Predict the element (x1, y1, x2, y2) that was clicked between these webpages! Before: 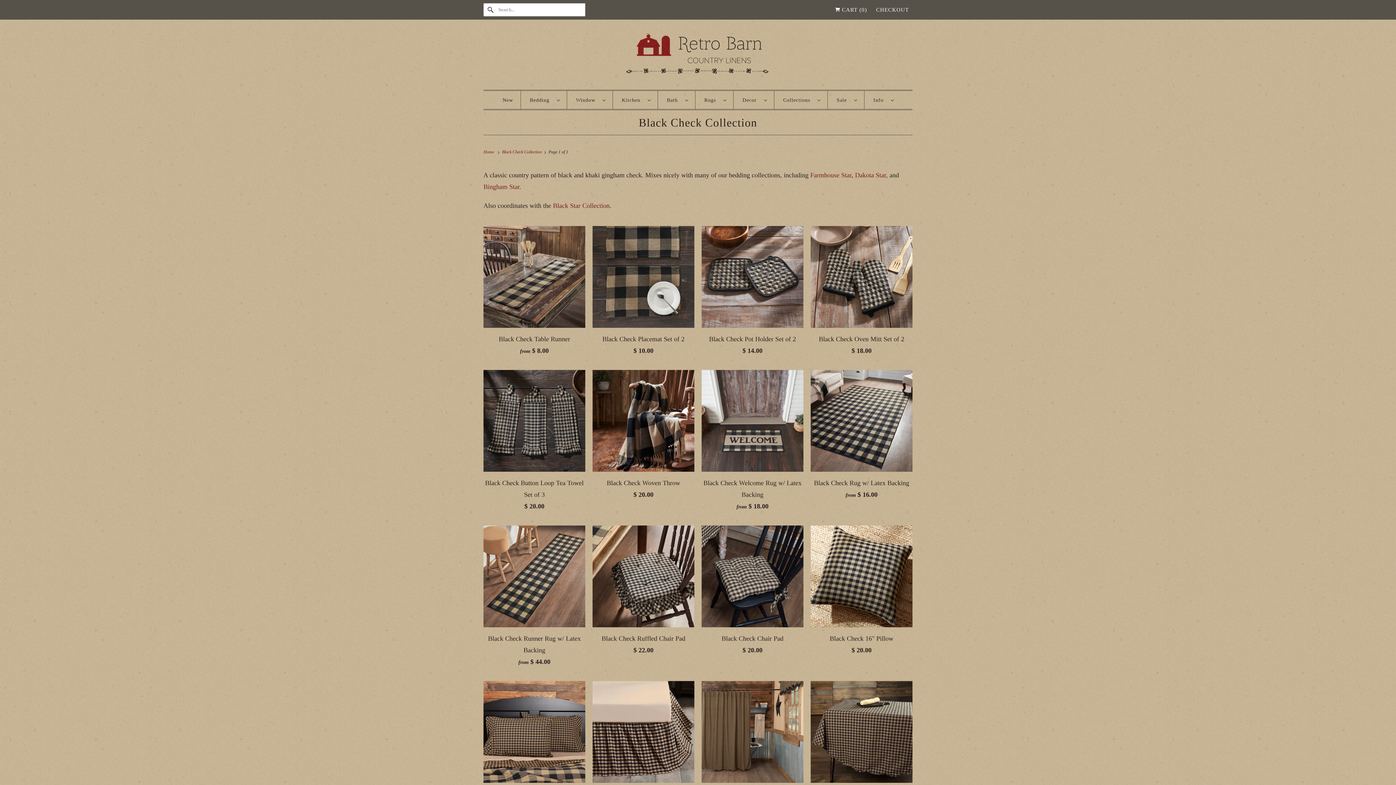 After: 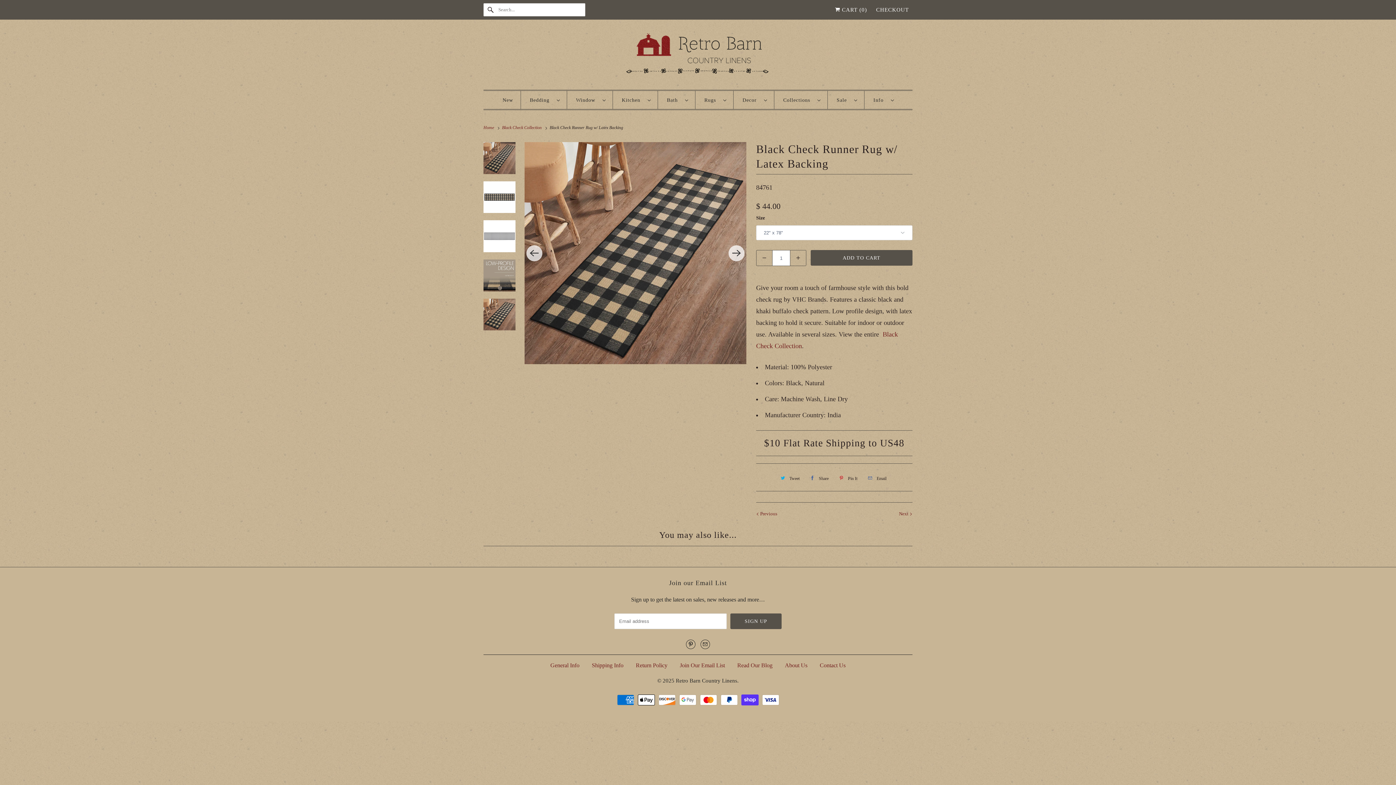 Action: label: Black Check Runner Rug w/ Latex Backing
from $ 44.00 bbox: (483, 525, 585, 671)